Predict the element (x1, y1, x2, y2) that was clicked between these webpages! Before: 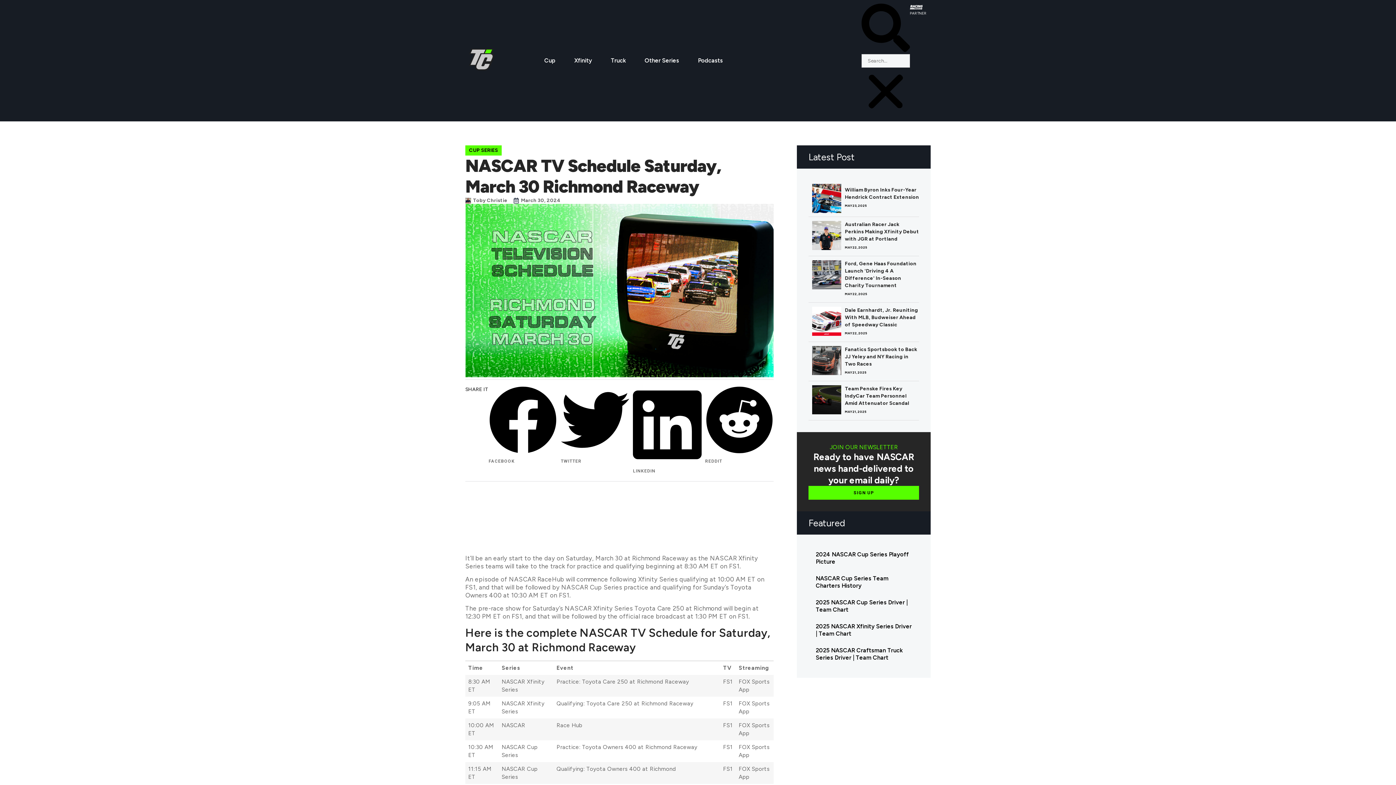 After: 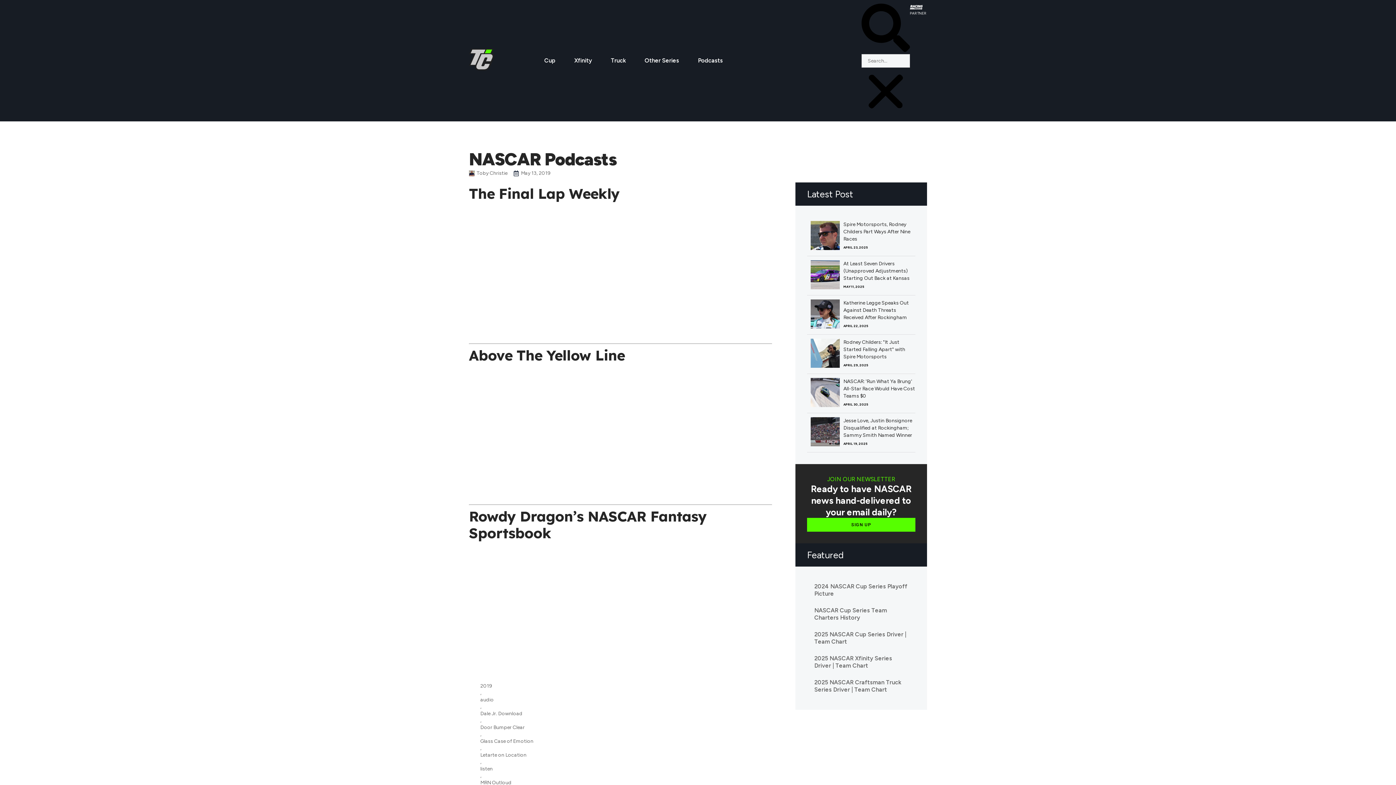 Action: bbox: (698, 56, 723, 64) label: Podcasts